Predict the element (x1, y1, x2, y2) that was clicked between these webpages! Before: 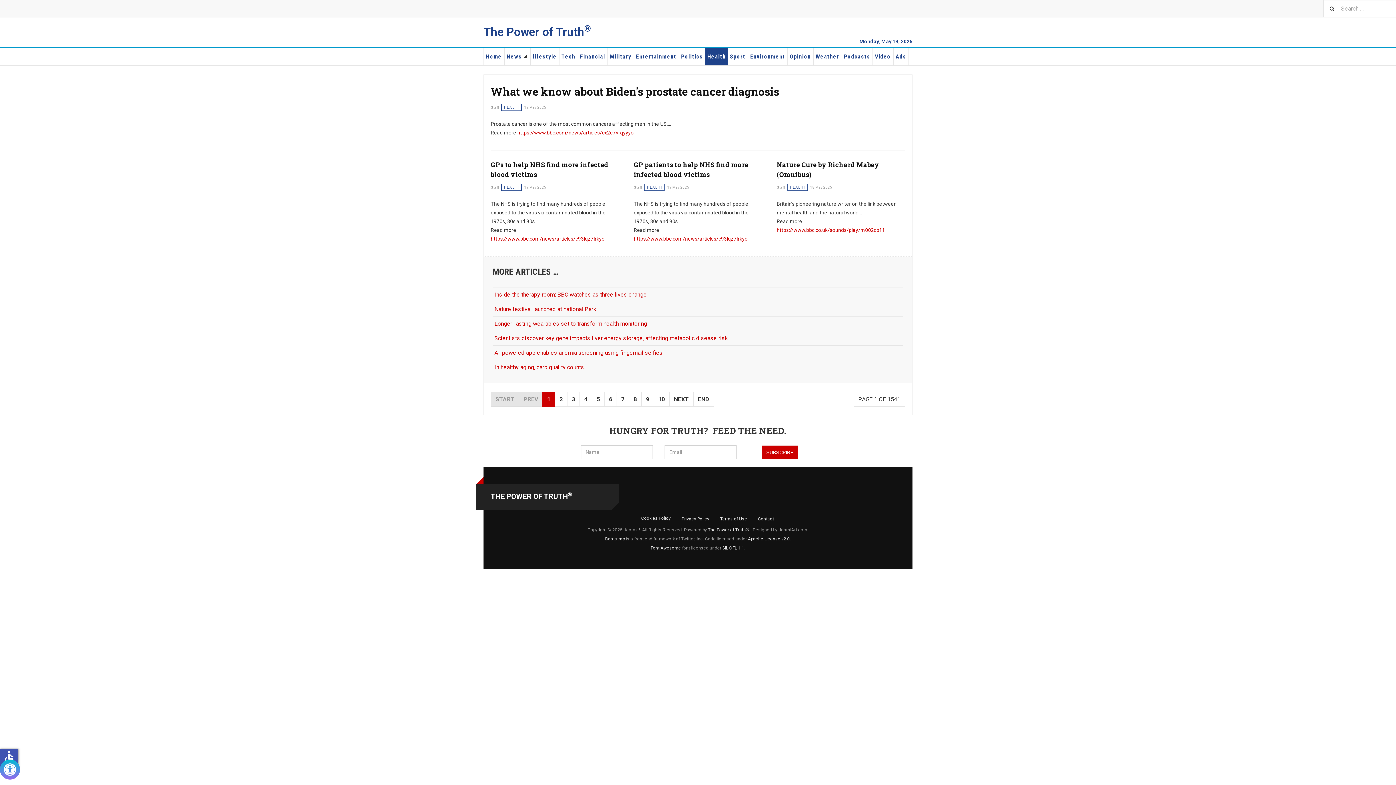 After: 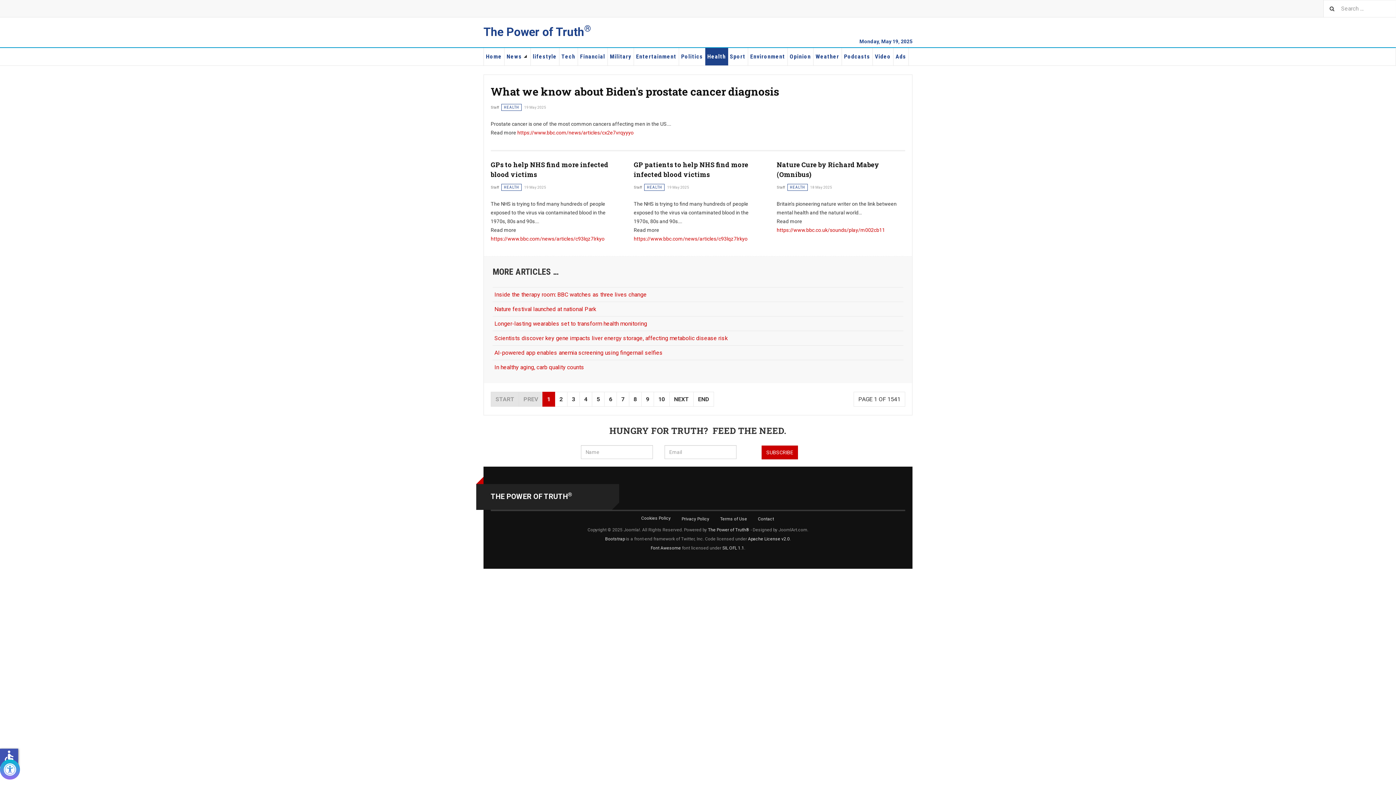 Action: label: HEALTH bbox: (501, 184, 521, 190)